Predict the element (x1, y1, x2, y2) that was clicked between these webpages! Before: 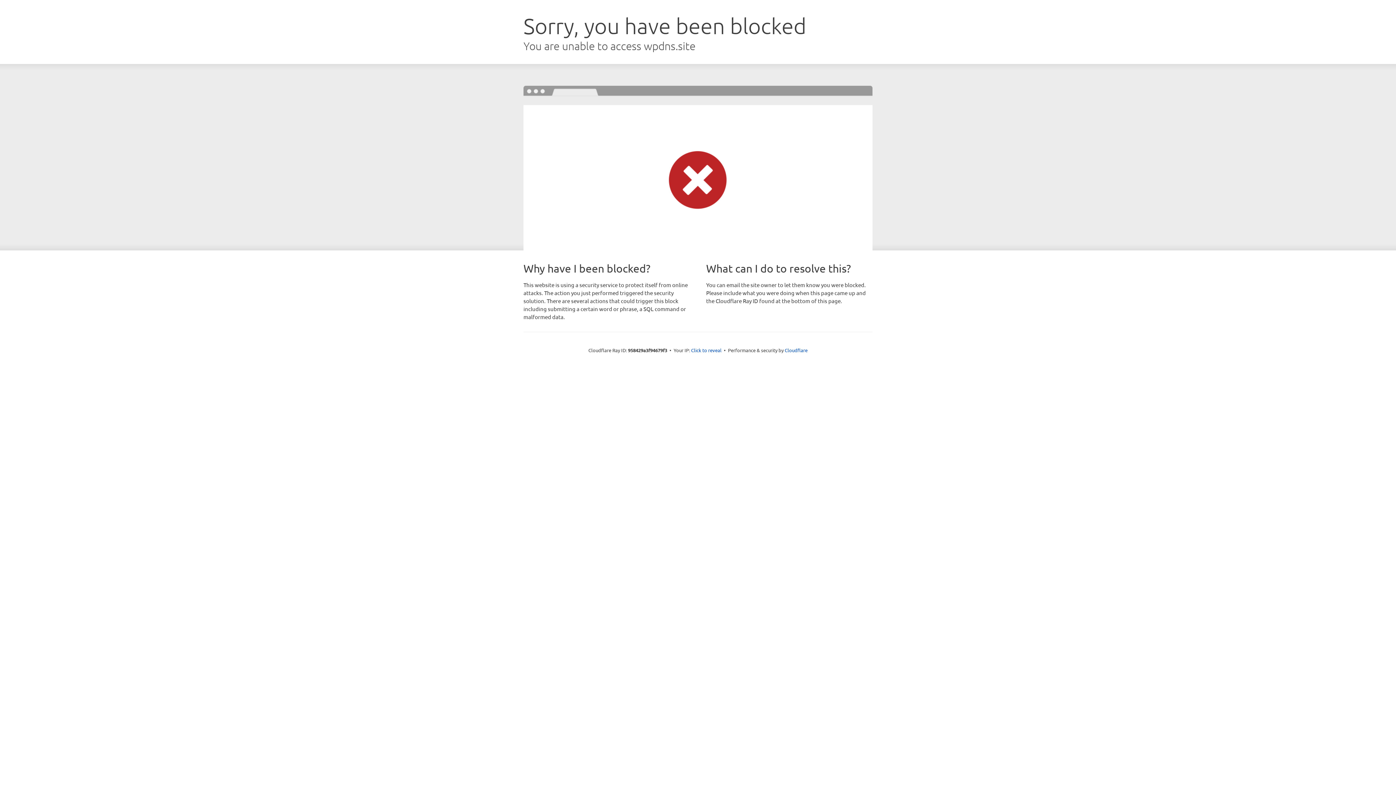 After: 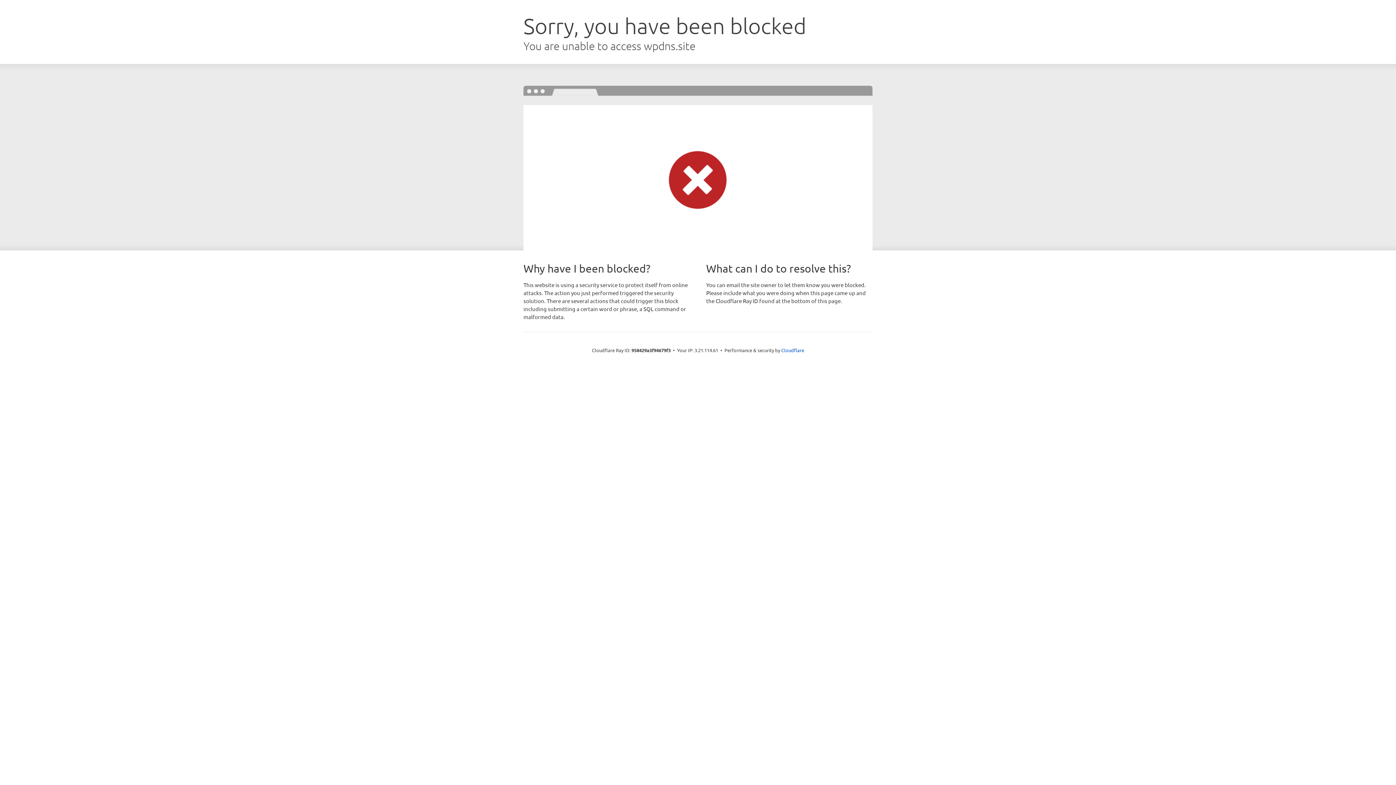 Action: bbox: (691, 346, 721, 353) label: Click to reveal